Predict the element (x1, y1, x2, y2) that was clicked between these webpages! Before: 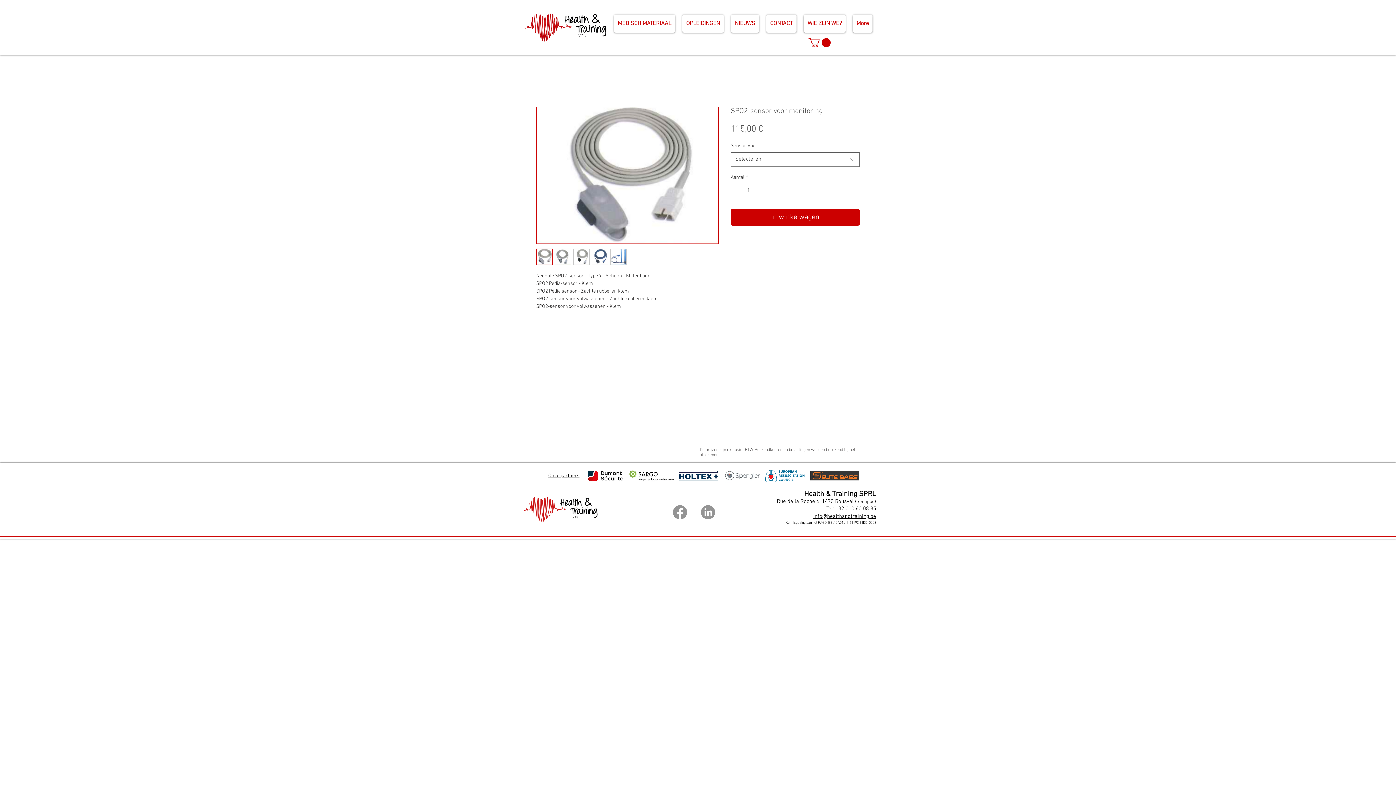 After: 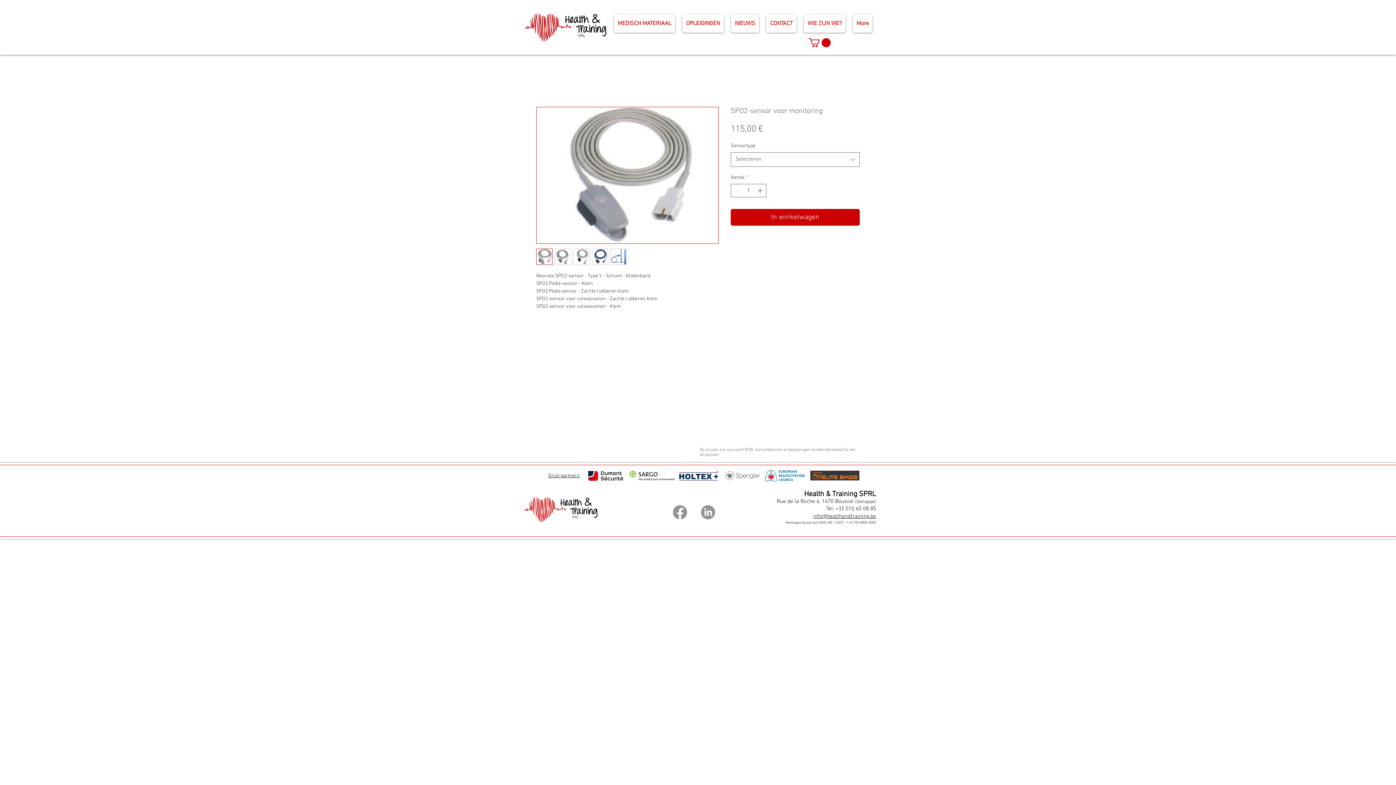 Action: bbox: (808, 38, 830, 47)